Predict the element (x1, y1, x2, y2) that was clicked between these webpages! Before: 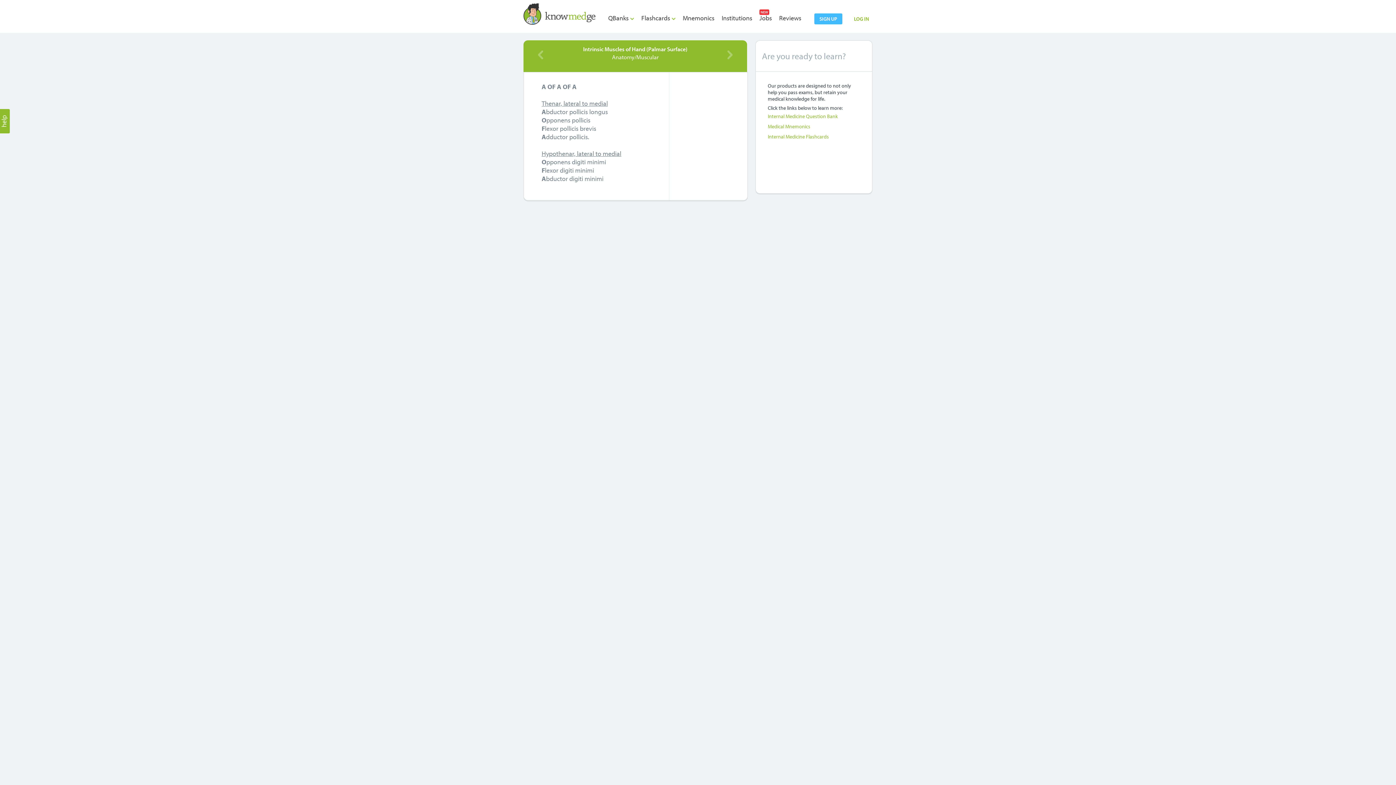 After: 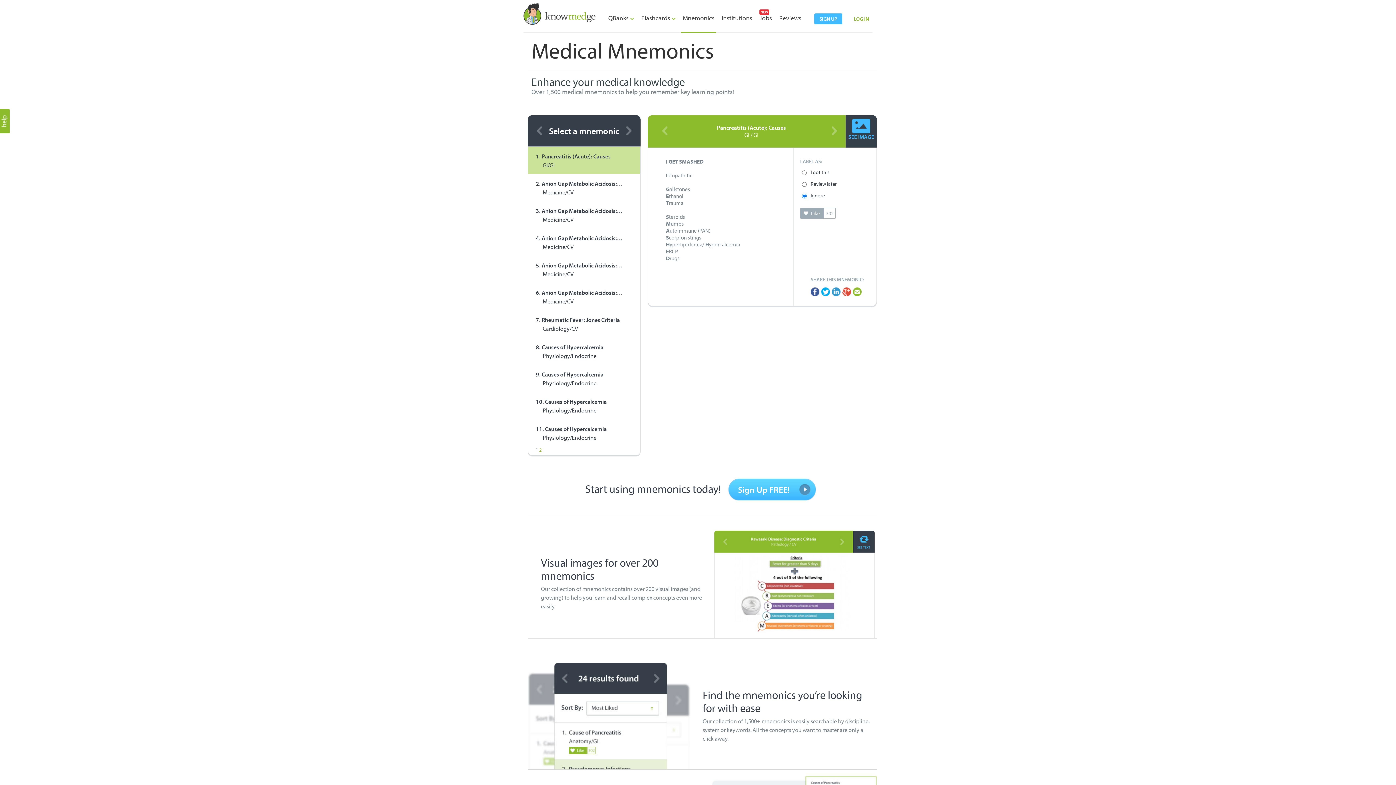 Action: label: Medical Mnemonics bbox: (768, 123, 810, 129)